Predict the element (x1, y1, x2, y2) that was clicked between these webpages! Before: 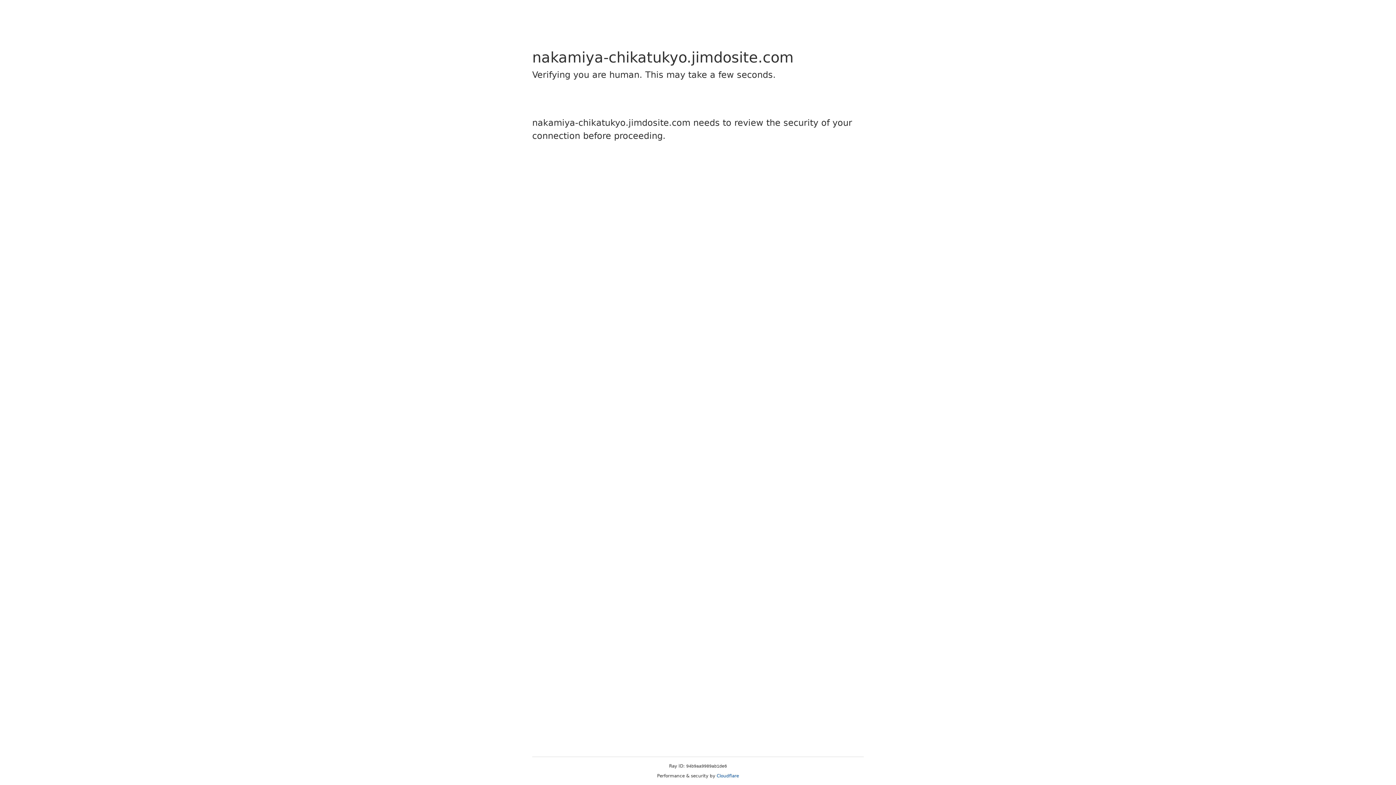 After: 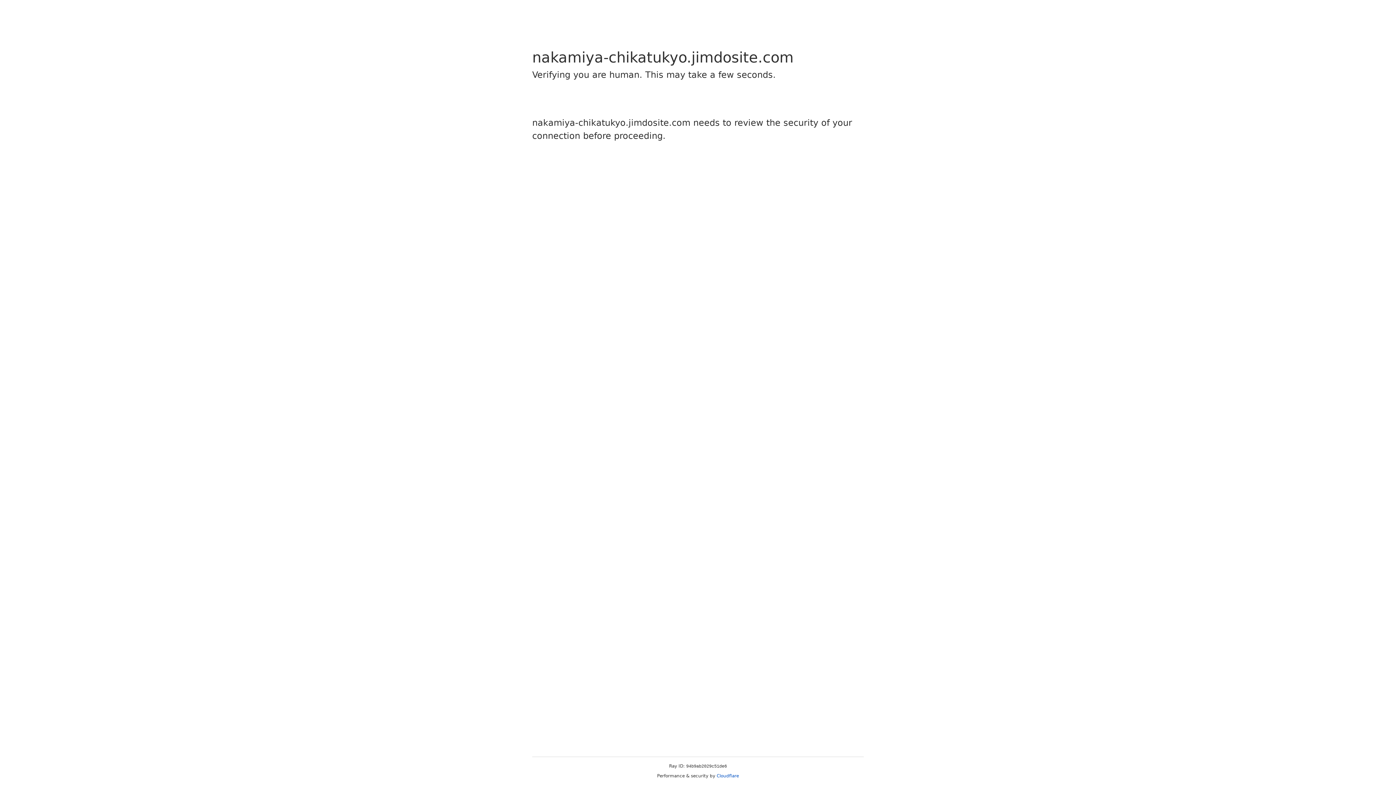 Action: bbox: (716, 773, 739, 778) label: Cloudflare